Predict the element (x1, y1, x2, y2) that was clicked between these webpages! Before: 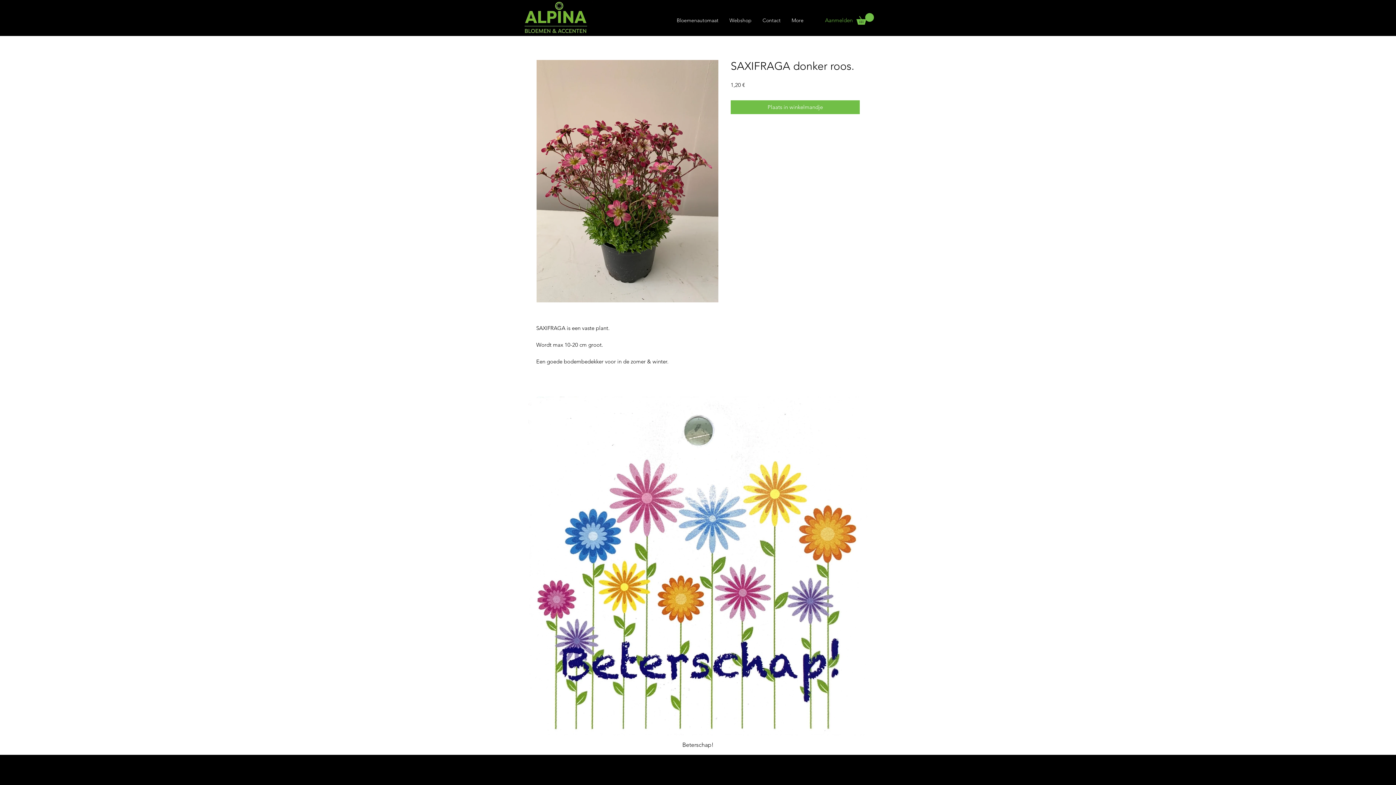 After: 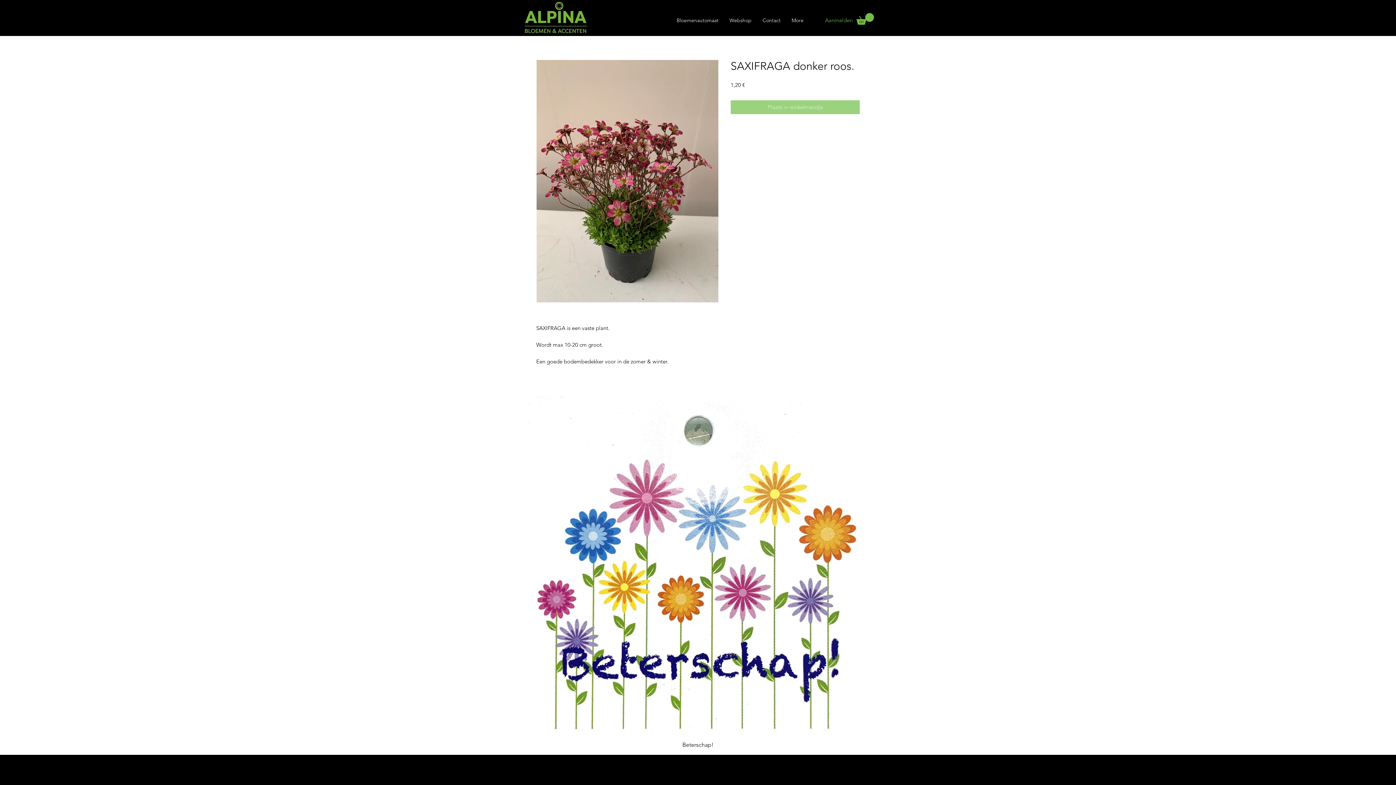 Action: bbox: (730, 100, 860, 114) label: Plaats in winkelmandje